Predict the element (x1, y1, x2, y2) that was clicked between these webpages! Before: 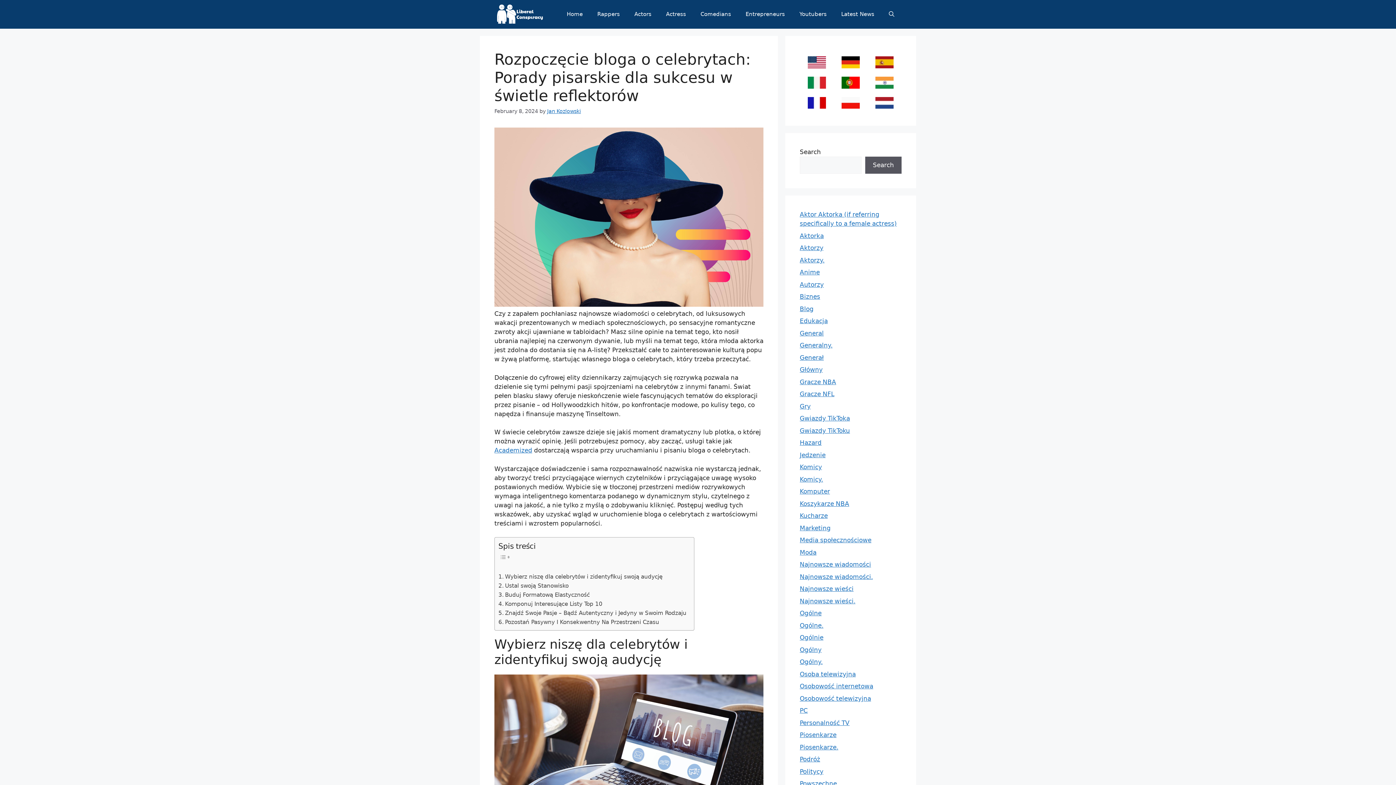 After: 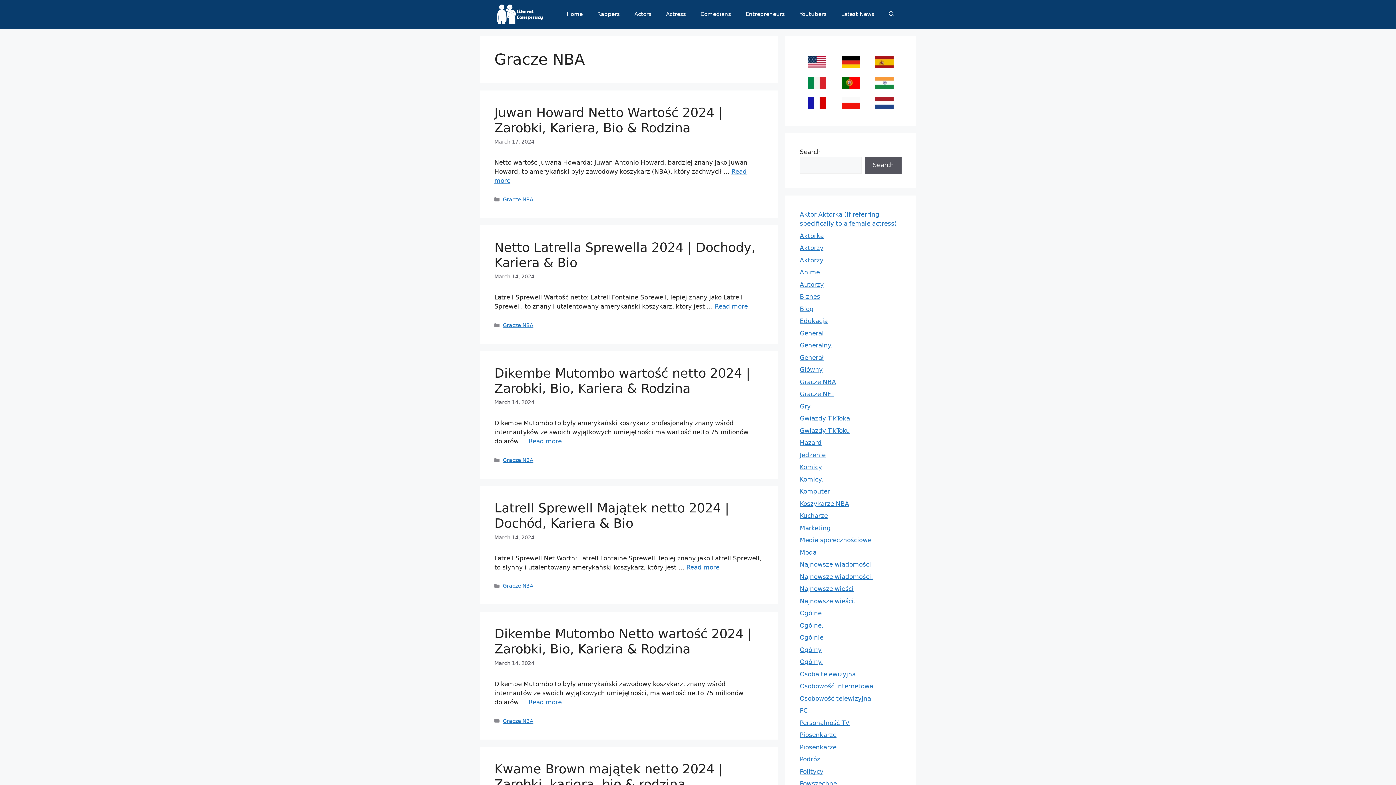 Action: bbox: (800, 378, 836, 385) label: Gracze NBA